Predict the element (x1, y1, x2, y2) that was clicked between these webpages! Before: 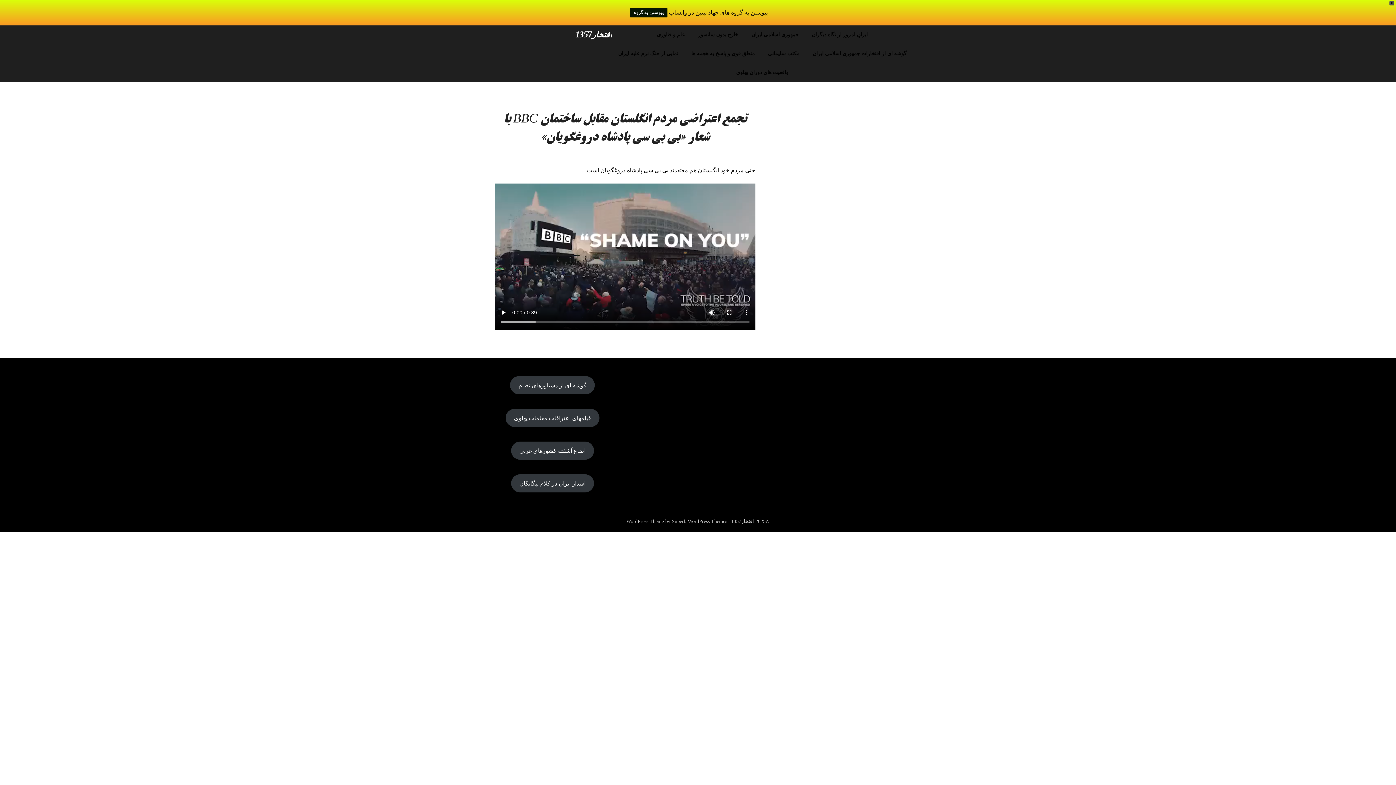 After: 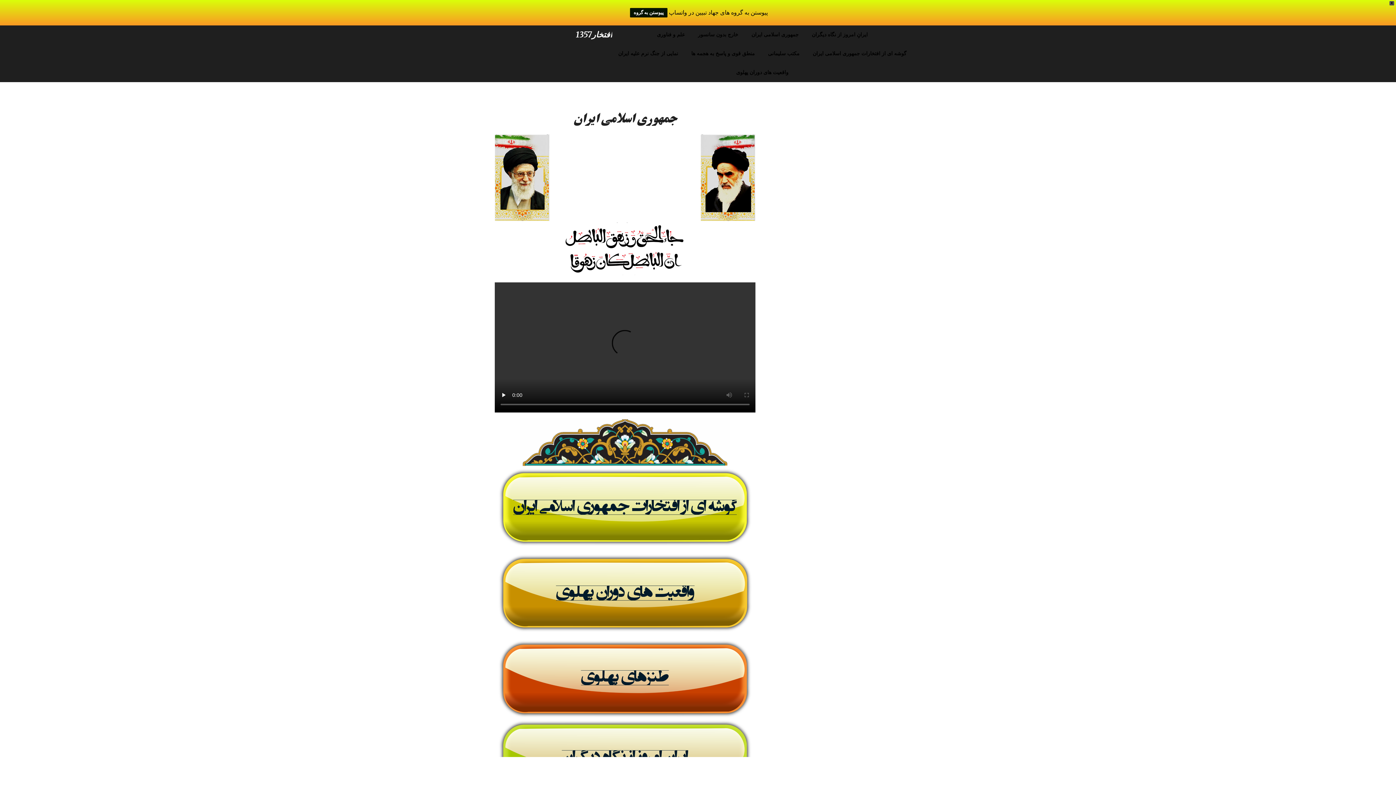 Action: label: جمهوری اسلامی ایران bbox: (745, 25, 804, 44)